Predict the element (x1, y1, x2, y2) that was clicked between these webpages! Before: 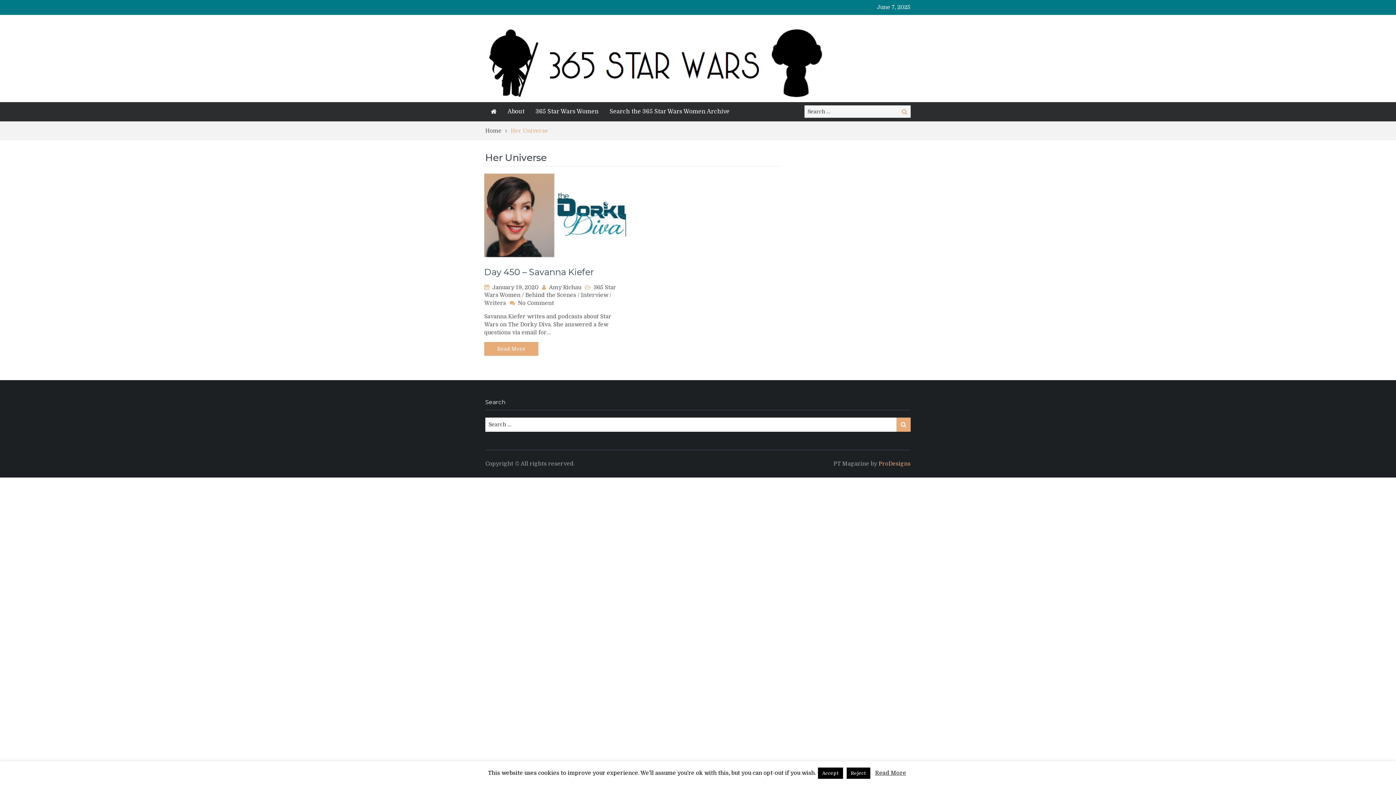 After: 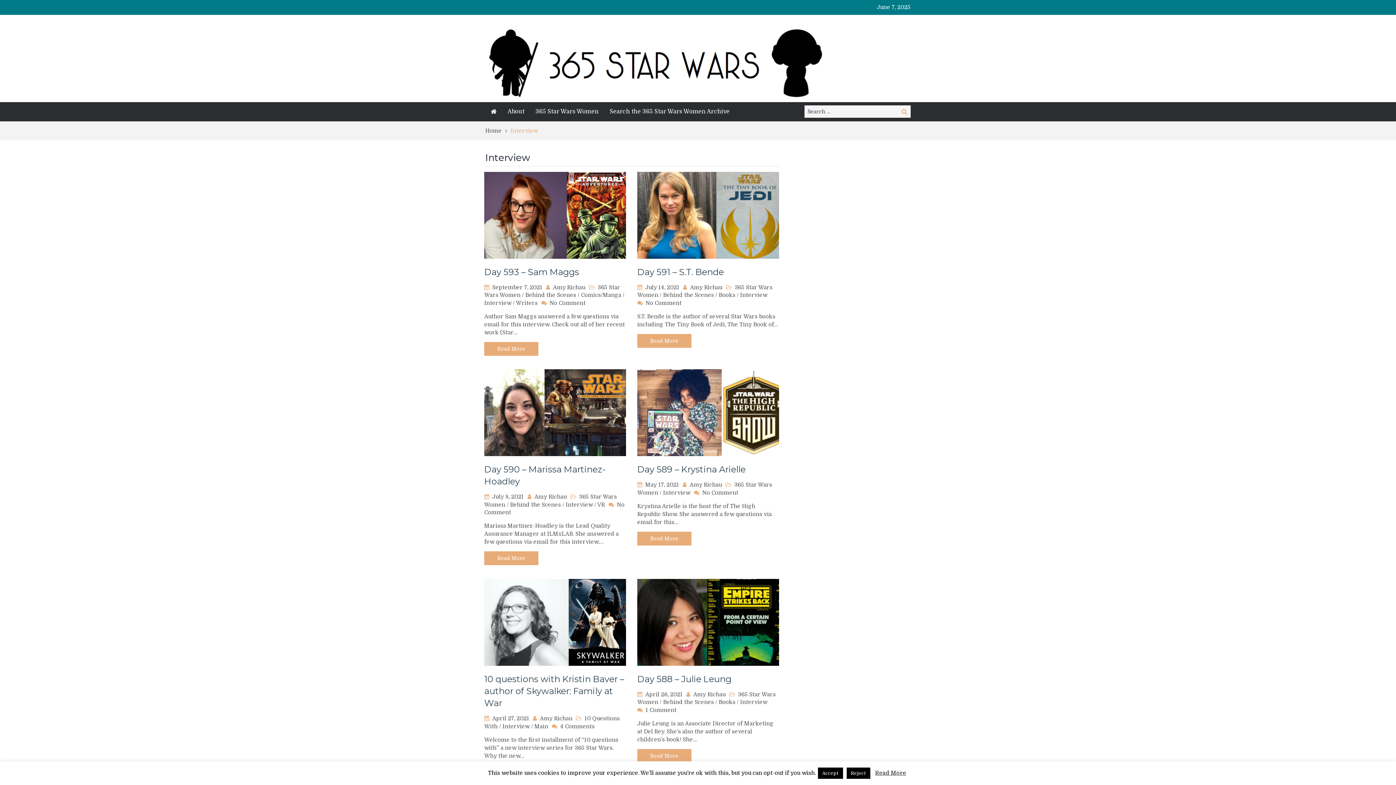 Action: bbox: (581, 291, 608, 298) label: Interview